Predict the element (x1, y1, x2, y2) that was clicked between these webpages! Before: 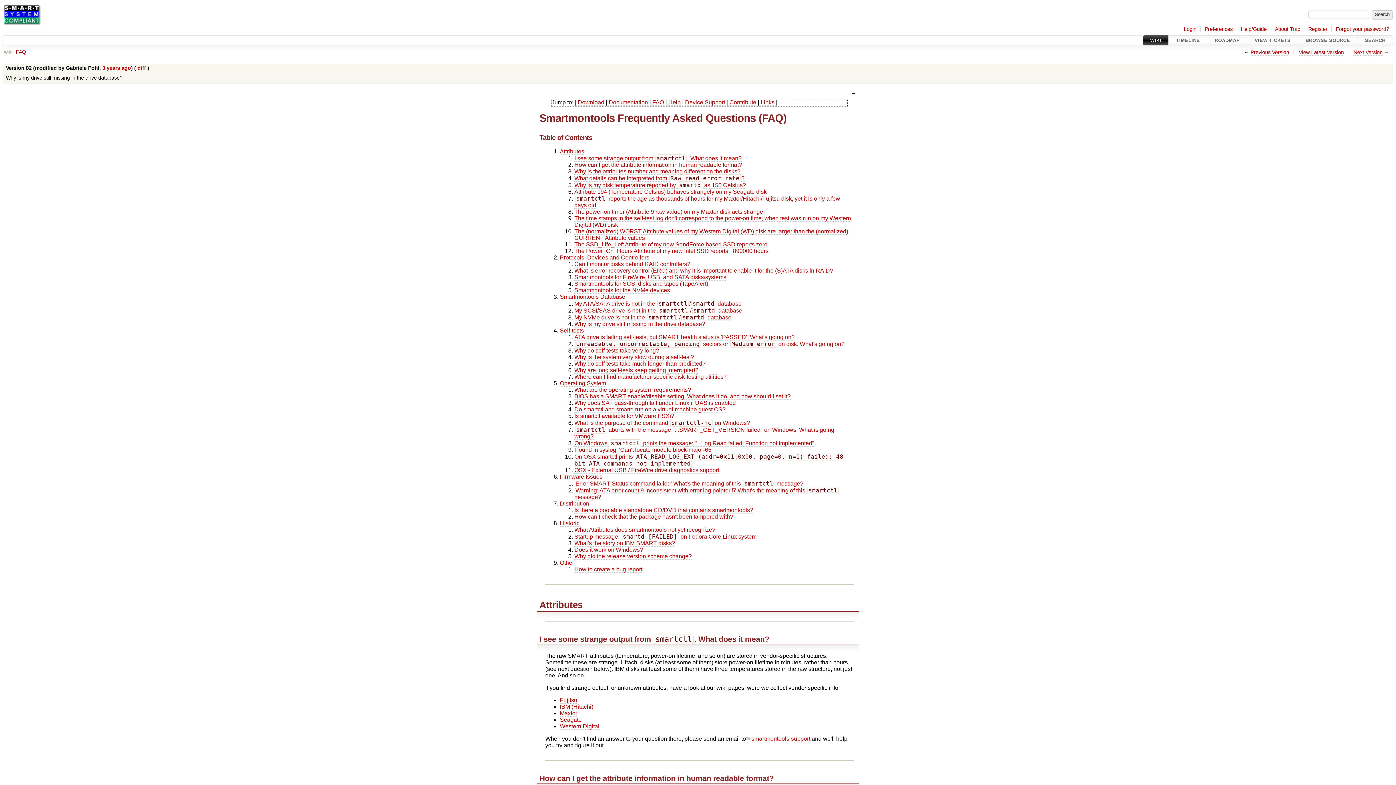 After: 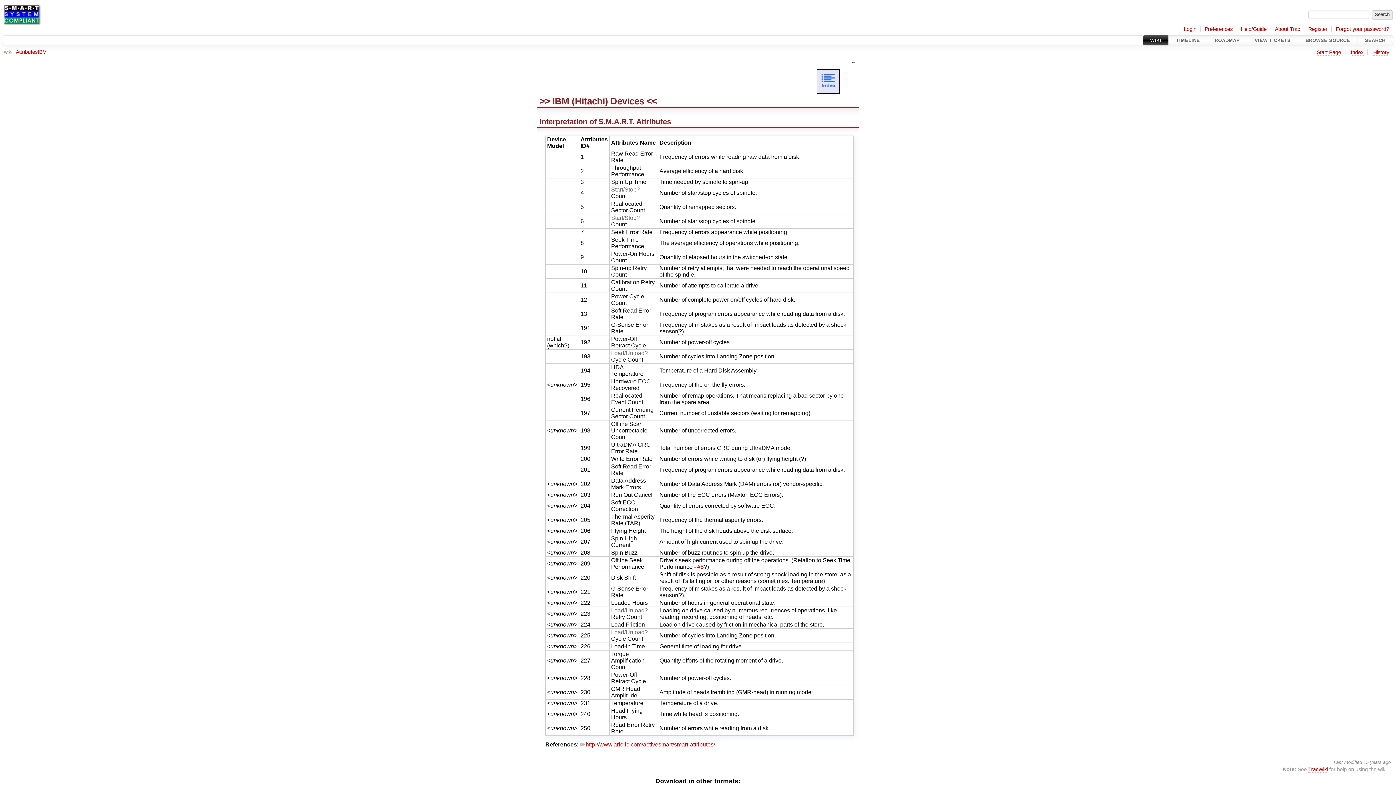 Action: bbox: (560, 704, 593, 710) label: IBM (Hitachi)